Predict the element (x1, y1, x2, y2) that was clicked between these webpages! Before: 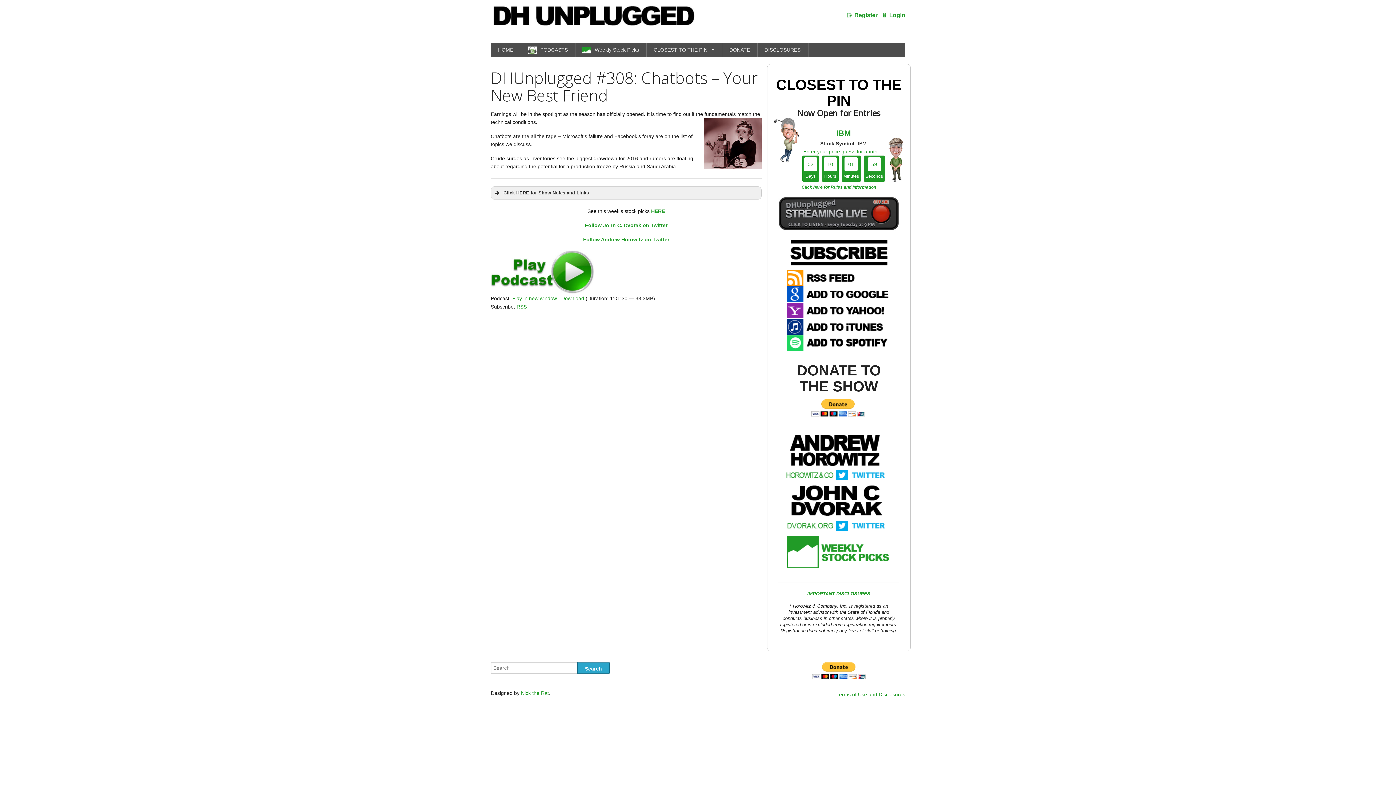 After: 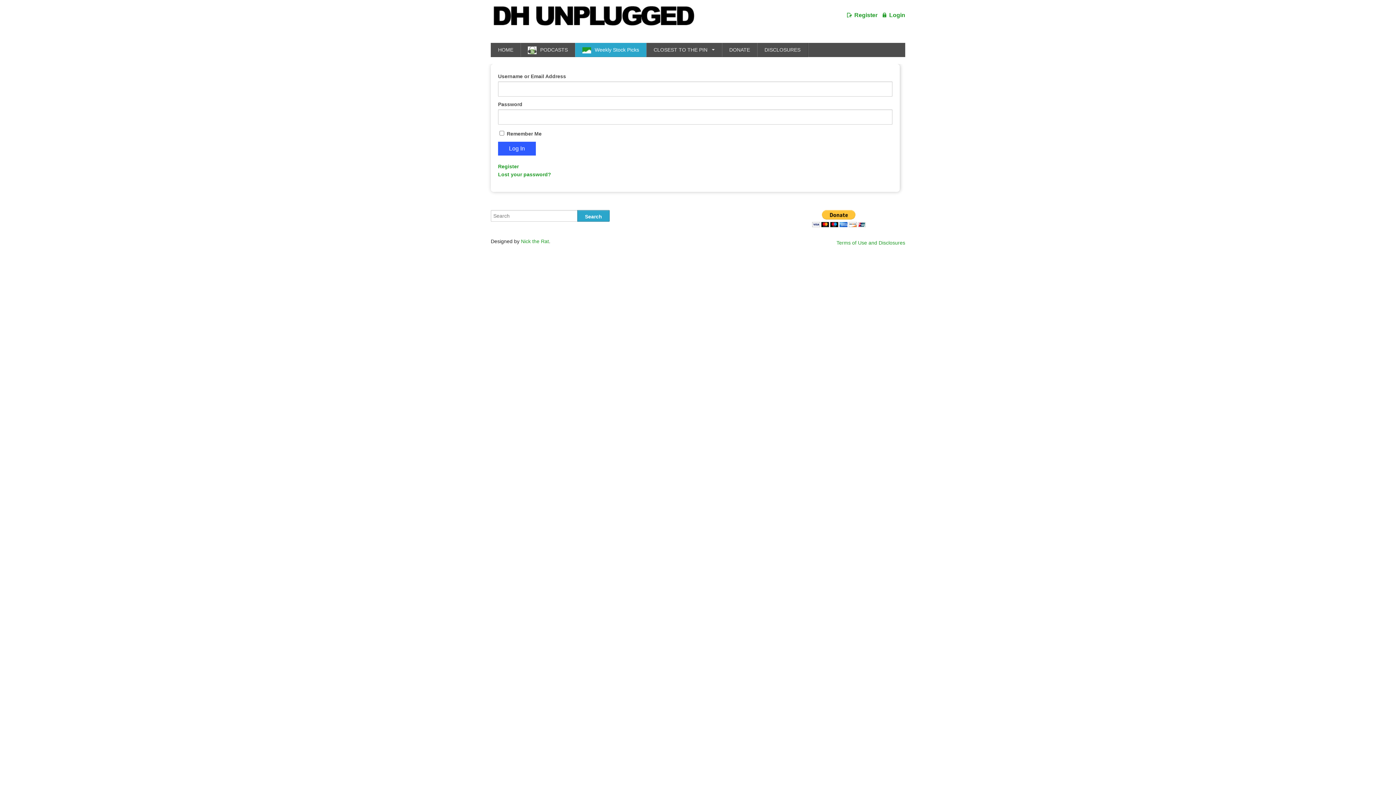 Action: label: Weekly Stock Picks bbox: (575, 42, 646, 56)